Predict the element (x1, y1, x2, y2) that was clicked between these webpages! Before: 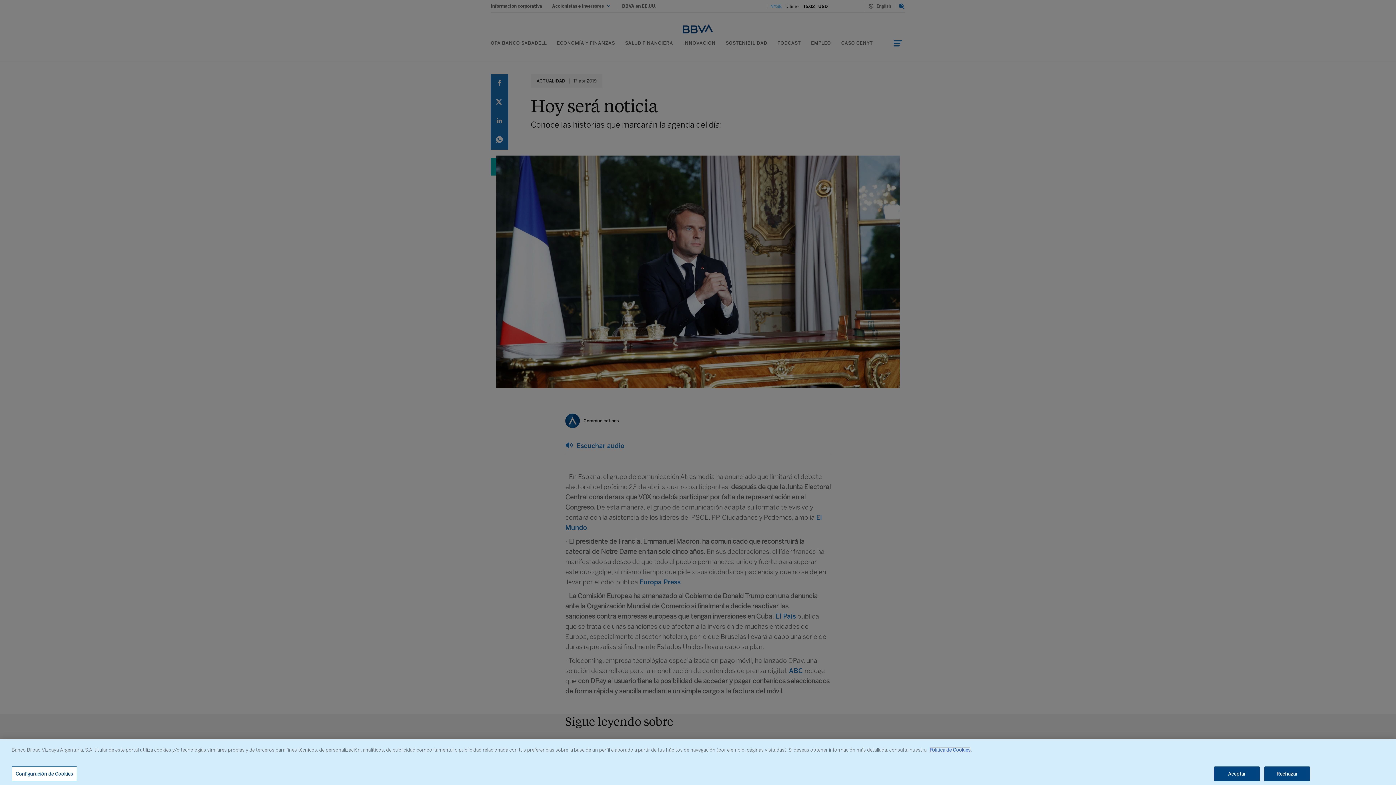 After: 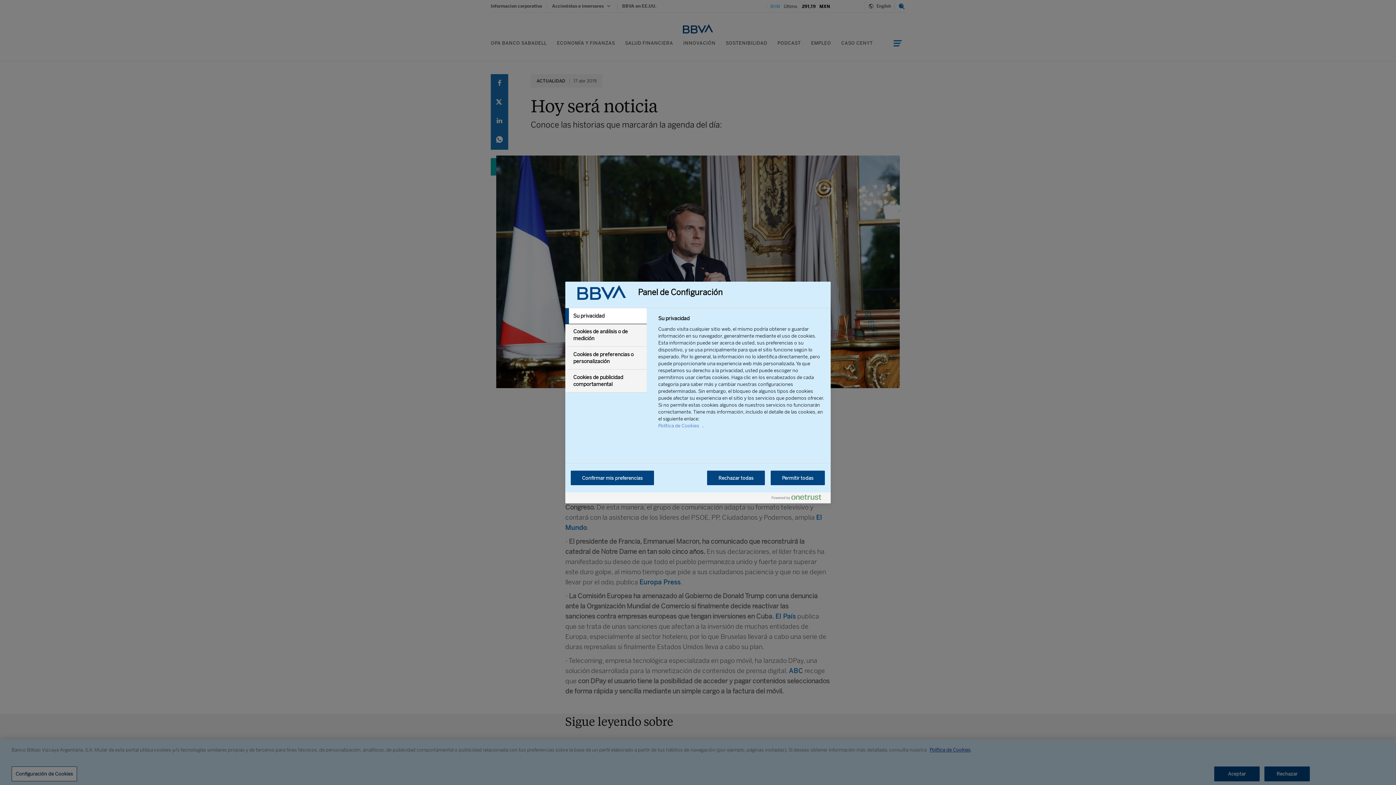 Action: bbox: (11, 766, 77, 781) label: Configuración de Cookies